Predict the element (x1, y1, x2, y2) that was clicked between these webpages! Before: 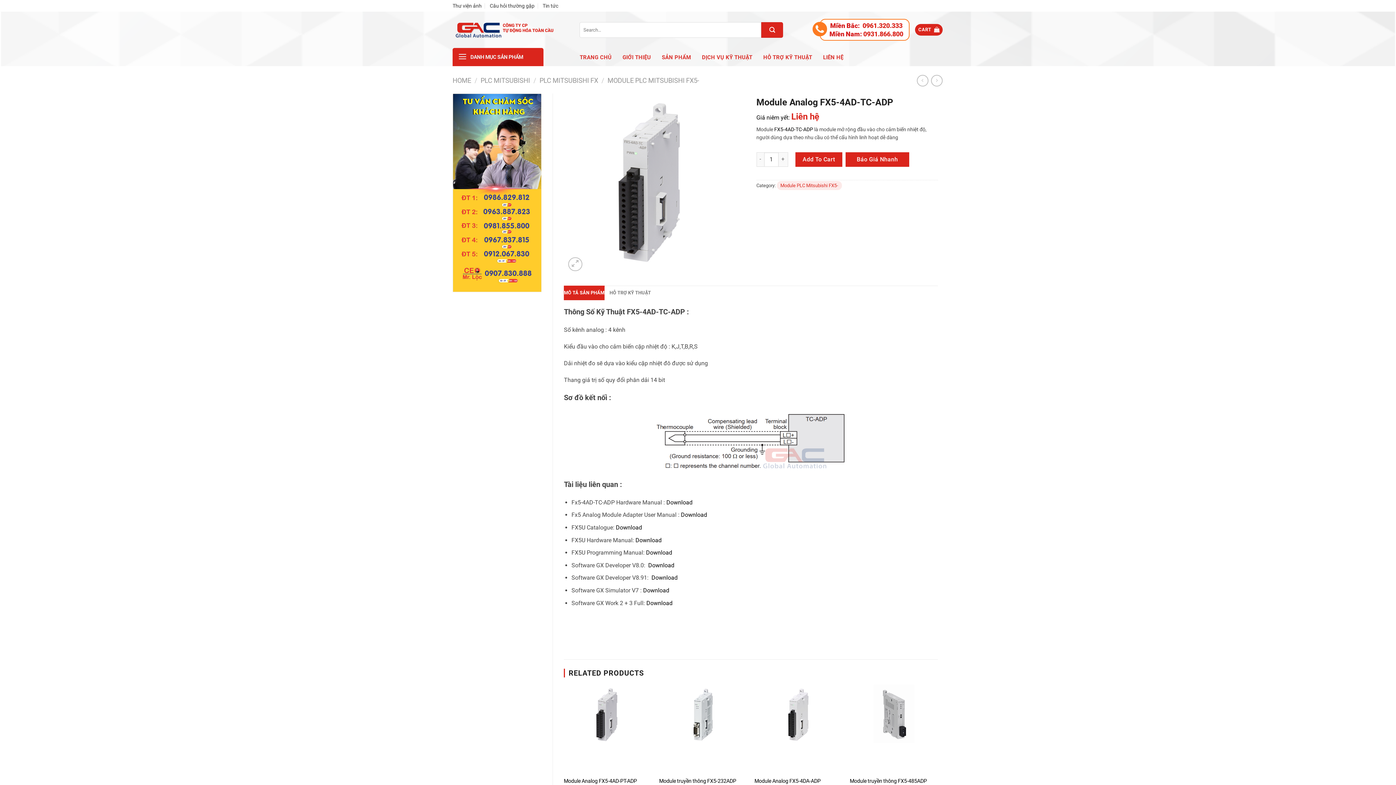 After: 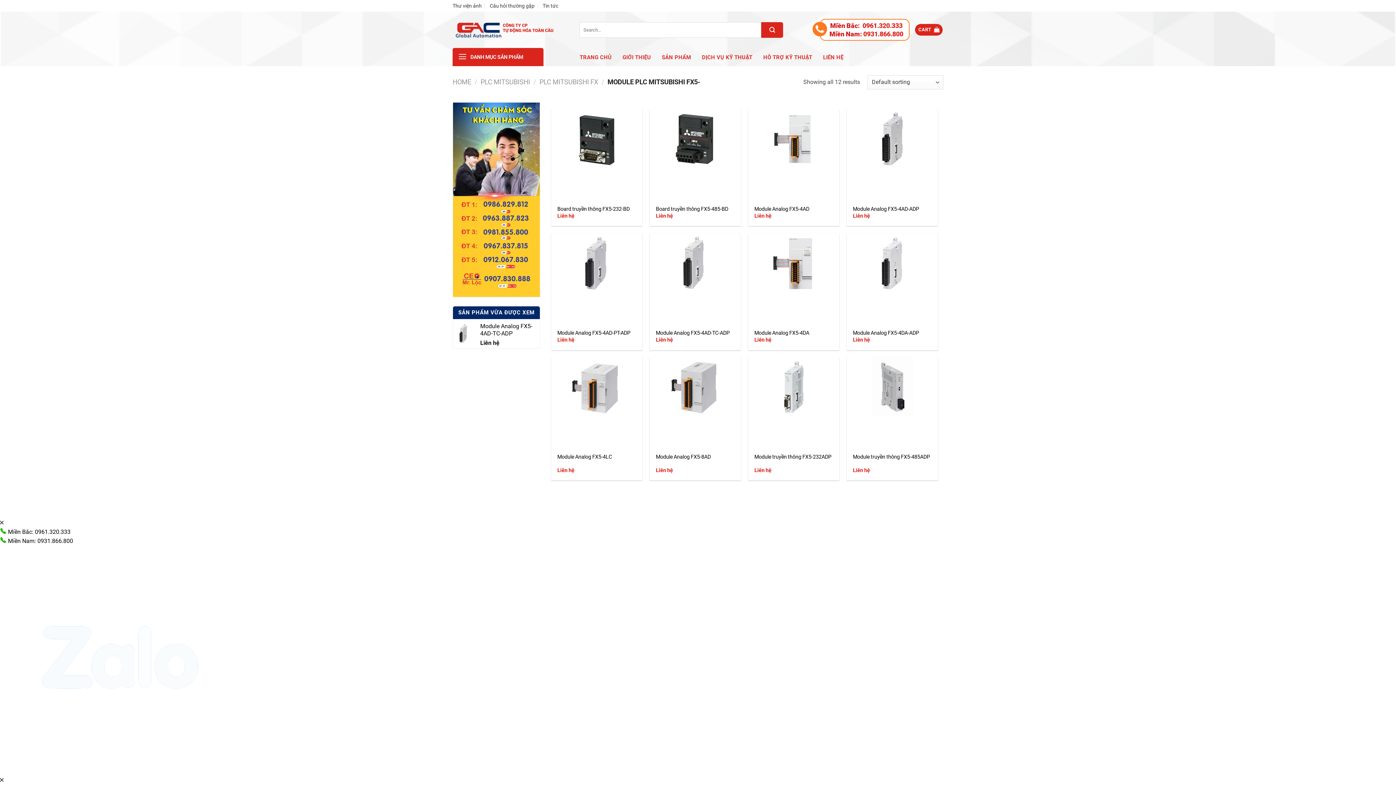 Action: label: MODULE PLC MITSUBISHI FX5- bbox: (607, 76, 699, 84)